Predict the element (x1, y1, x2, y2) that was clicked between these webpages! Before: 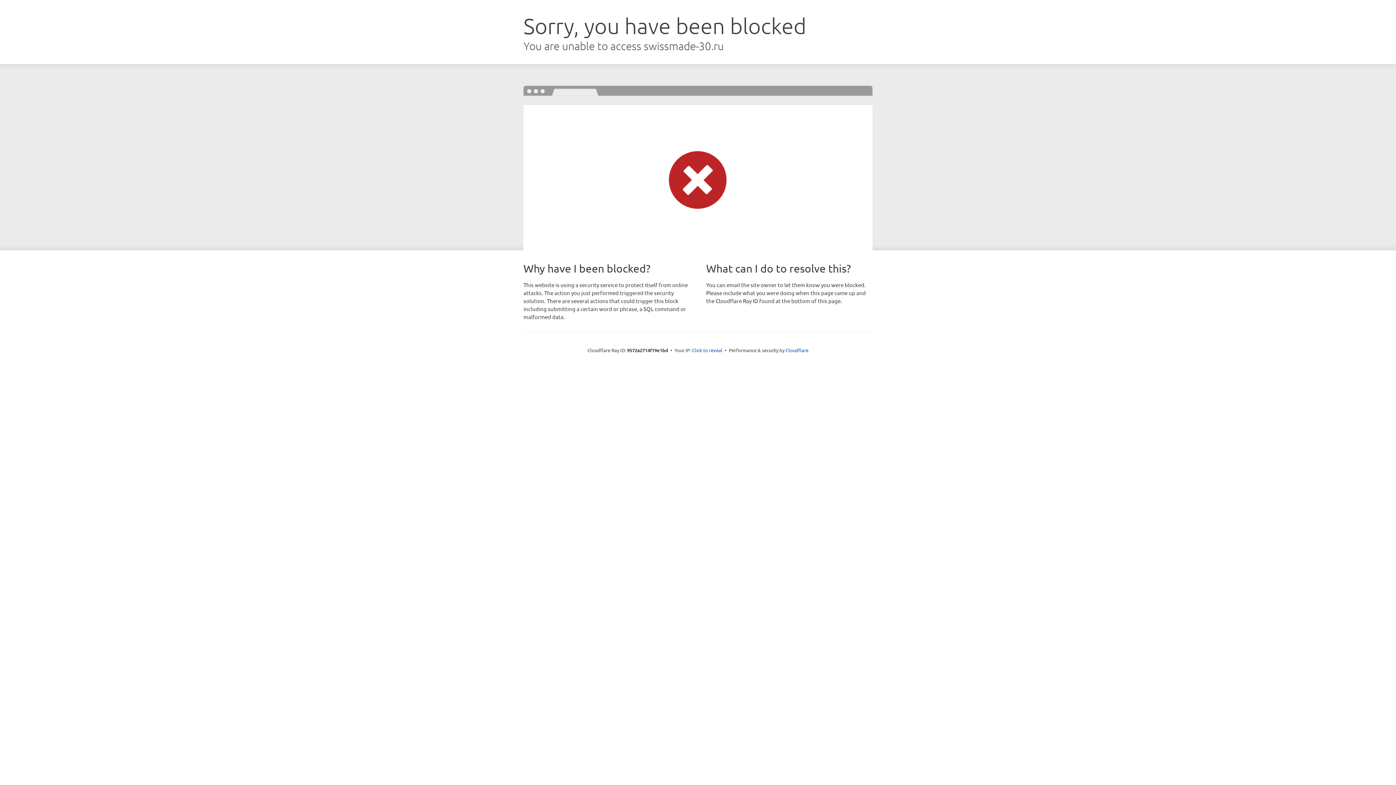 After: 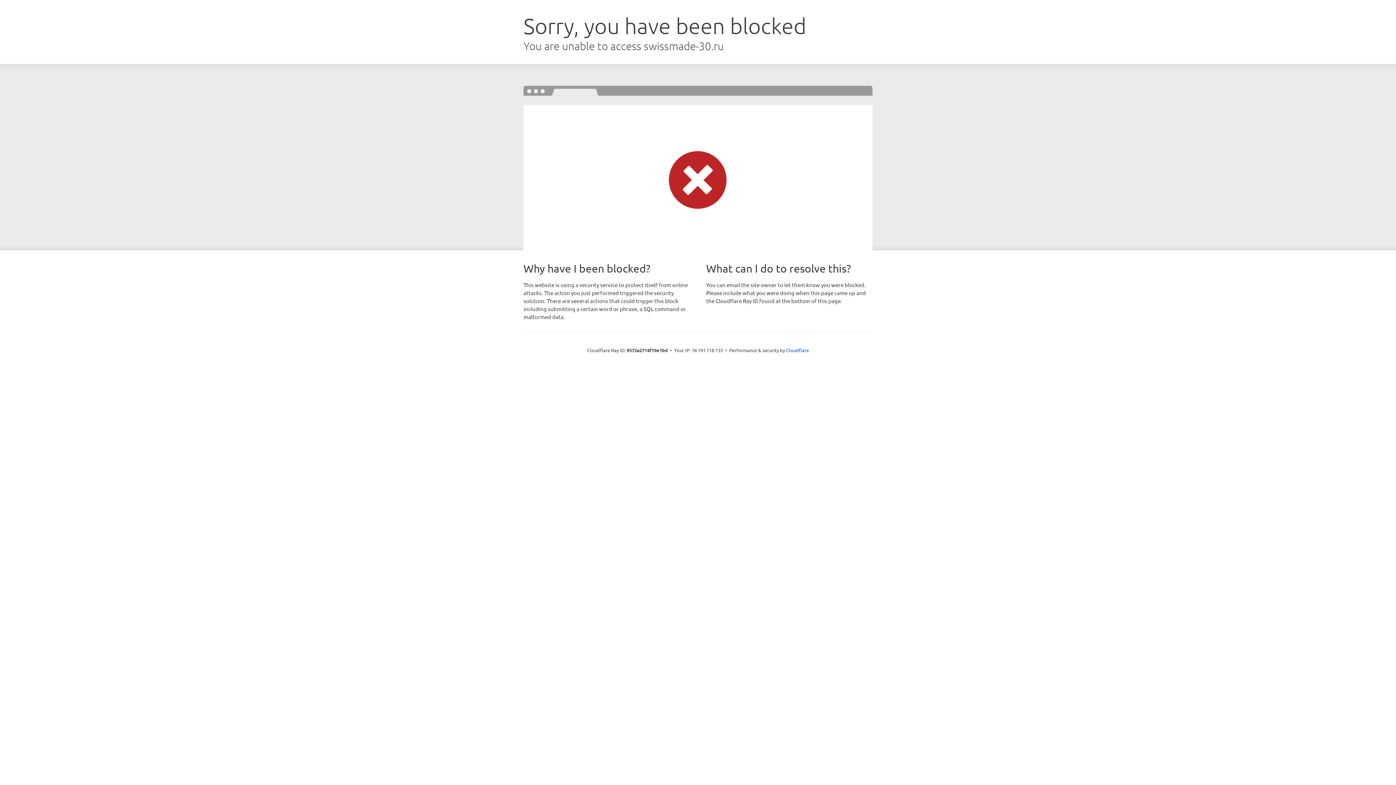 Action: label: Click to reveal bbox: (692, 346, 722, 353)